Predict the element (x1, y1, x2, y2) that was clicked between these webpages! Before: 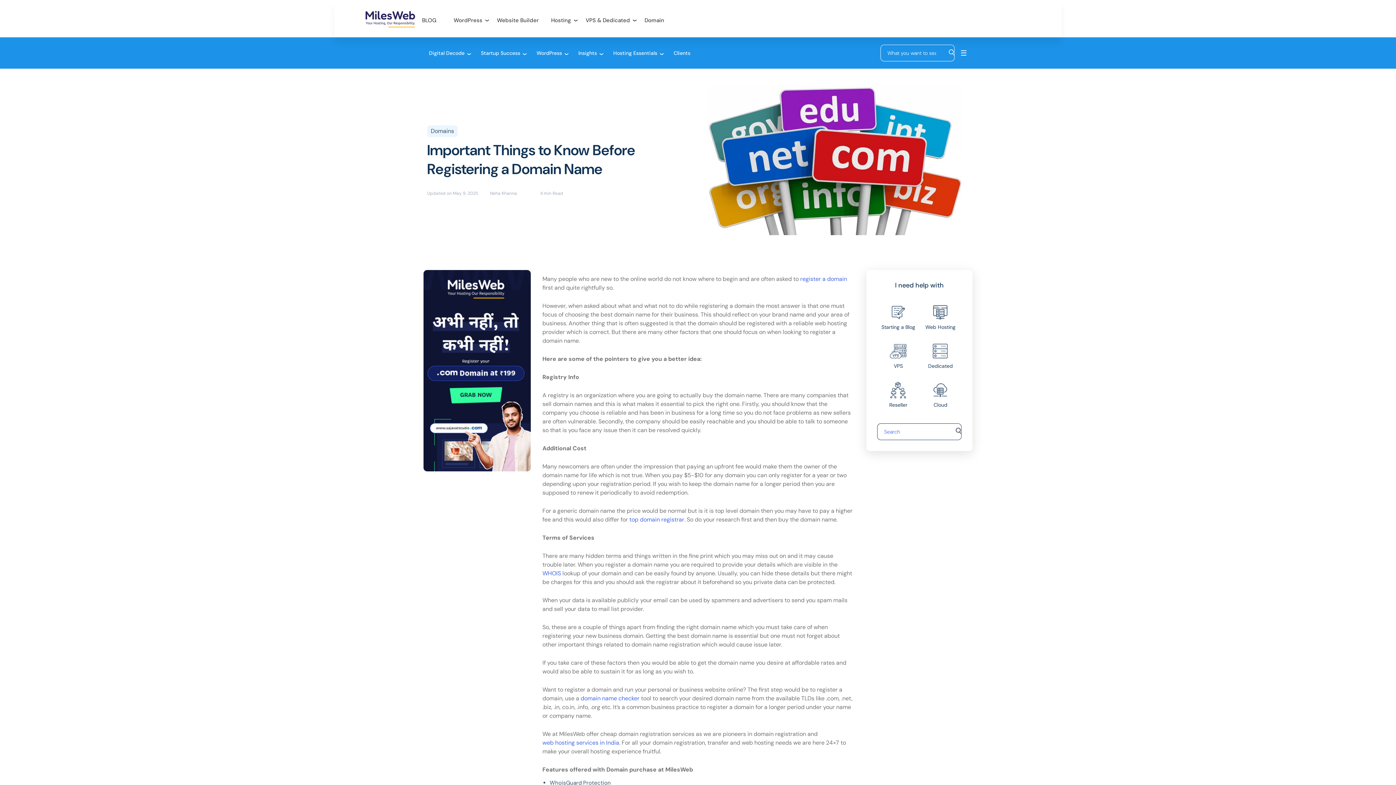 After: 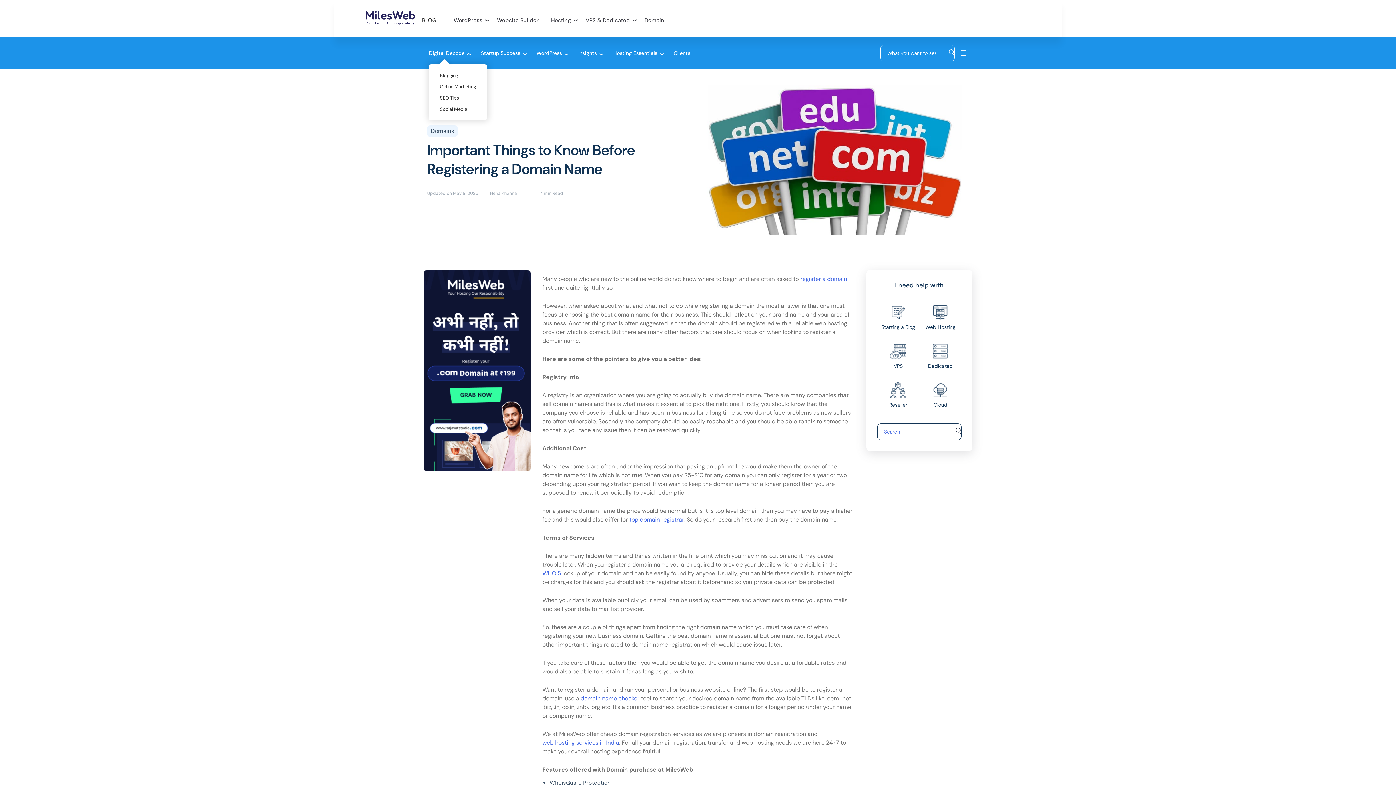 Action: label: Digital Decode
❮ bbox: (429, 49, 464, 56)